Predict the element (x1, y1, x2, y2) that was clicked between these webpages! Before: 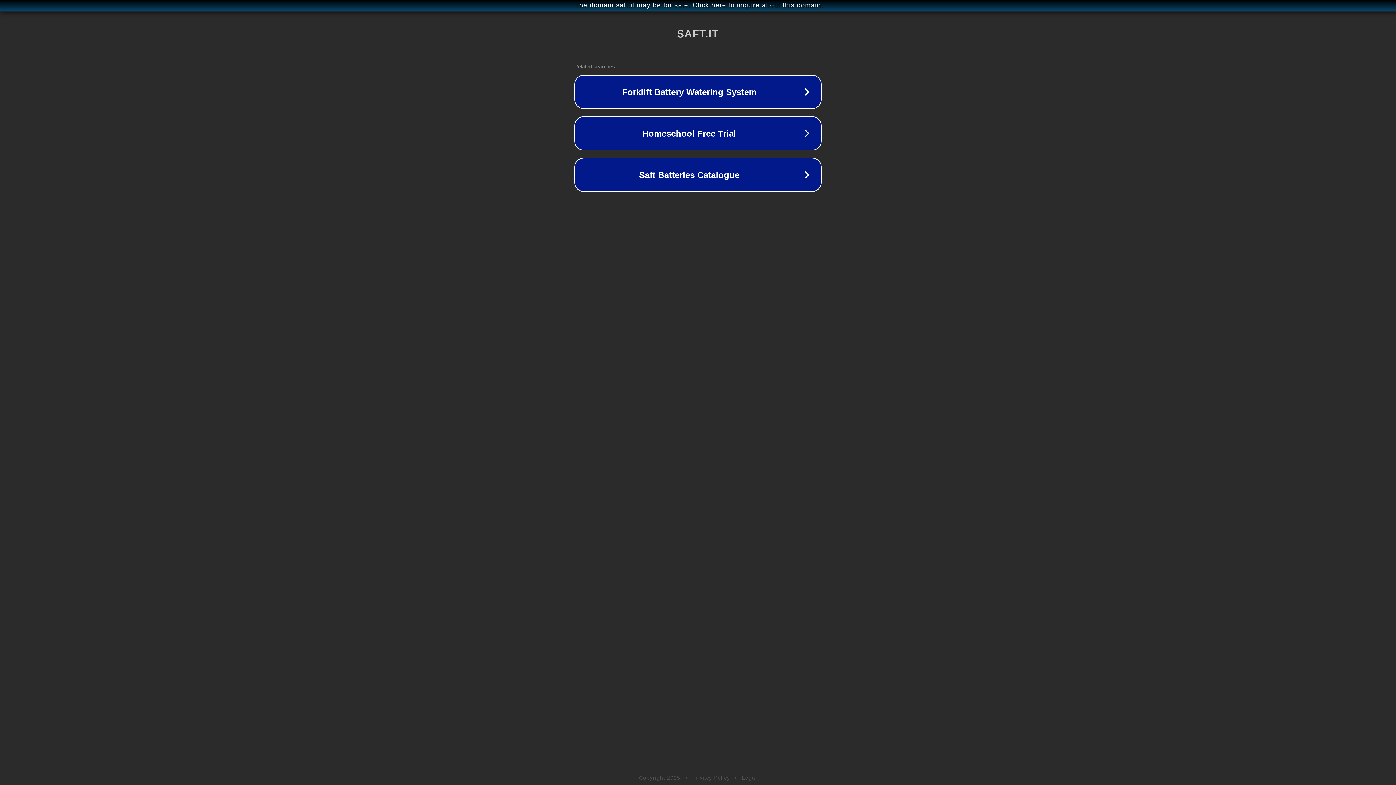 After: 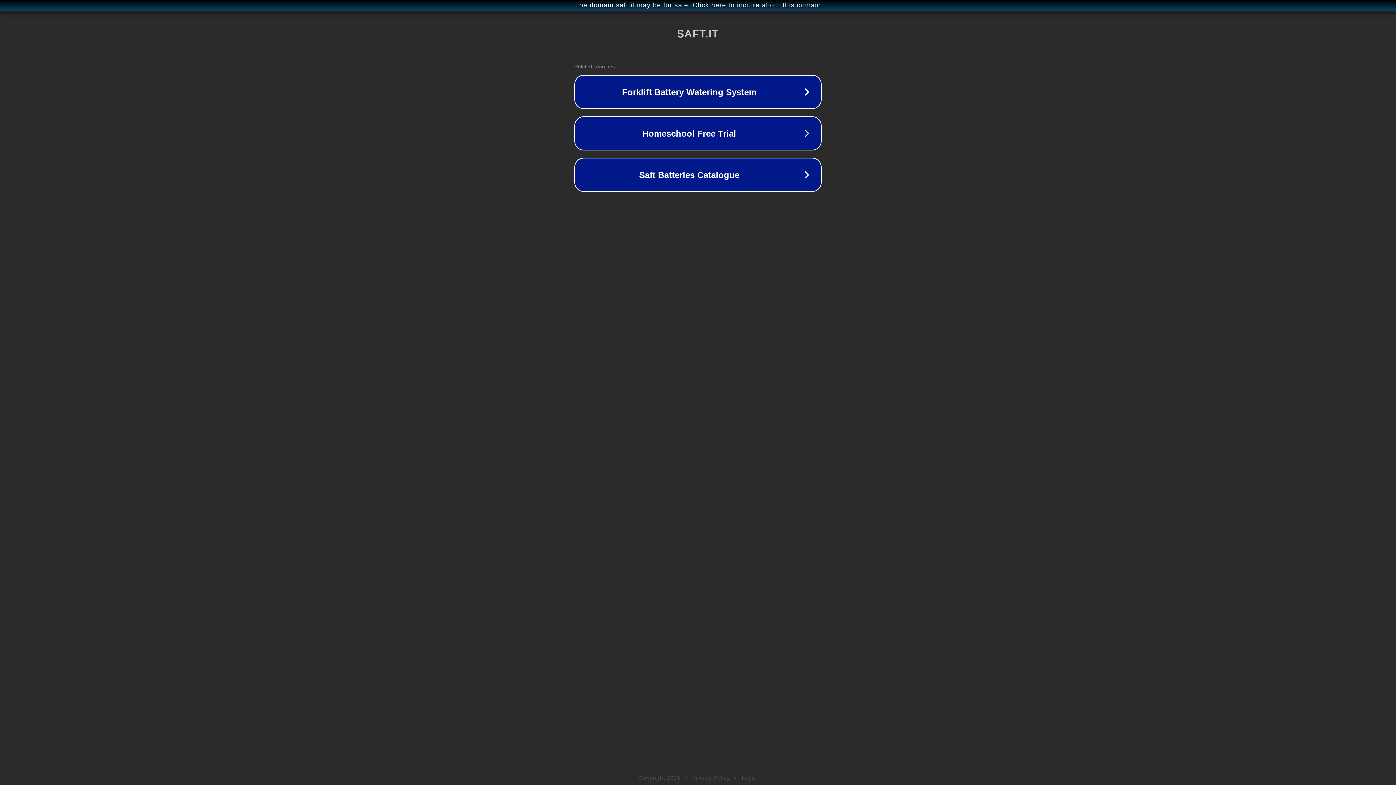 Action: label: Legal bbox: (742, 775, 757, 781)